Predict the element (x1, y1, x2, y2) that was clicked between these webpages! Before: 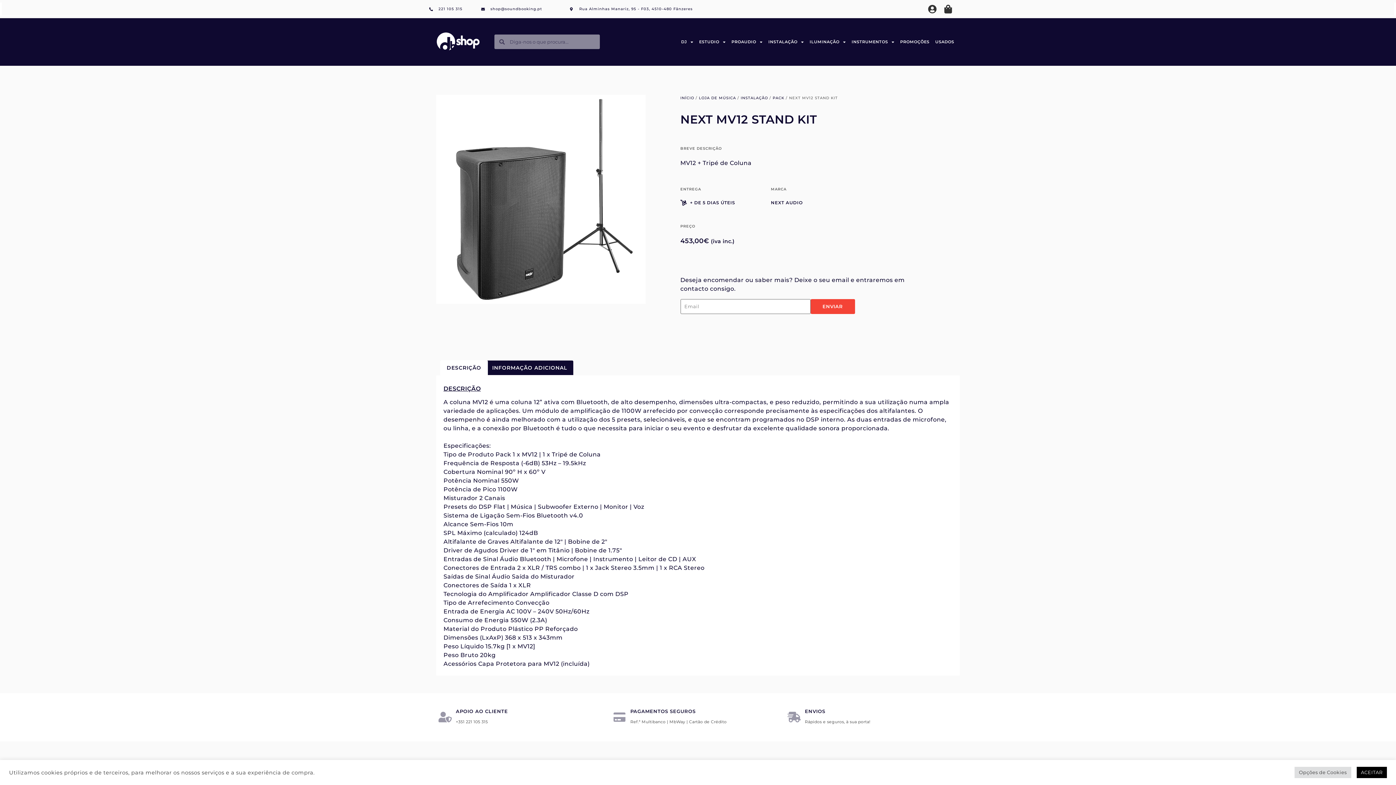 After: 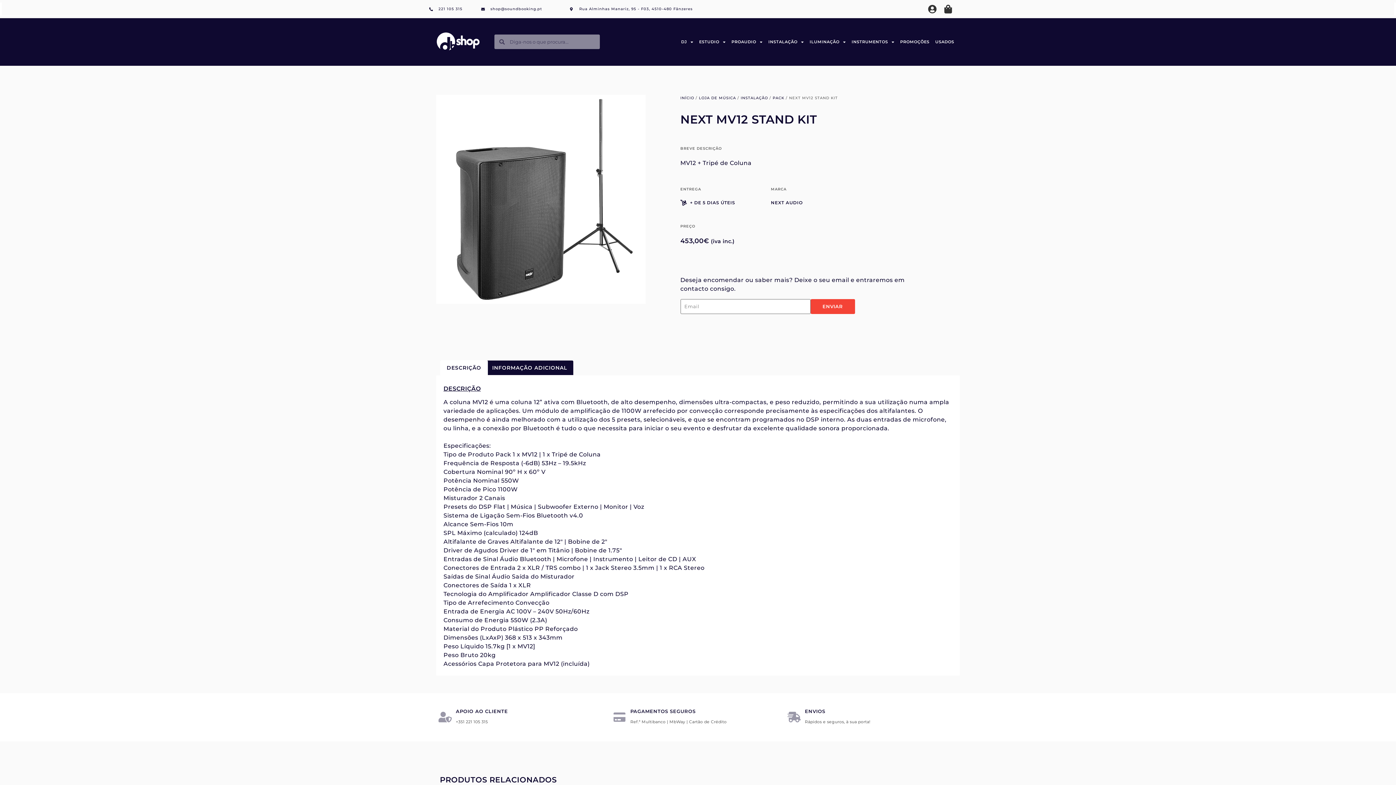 Action: bbox: (1356, 767, 1387, 778) label: ACEITAR